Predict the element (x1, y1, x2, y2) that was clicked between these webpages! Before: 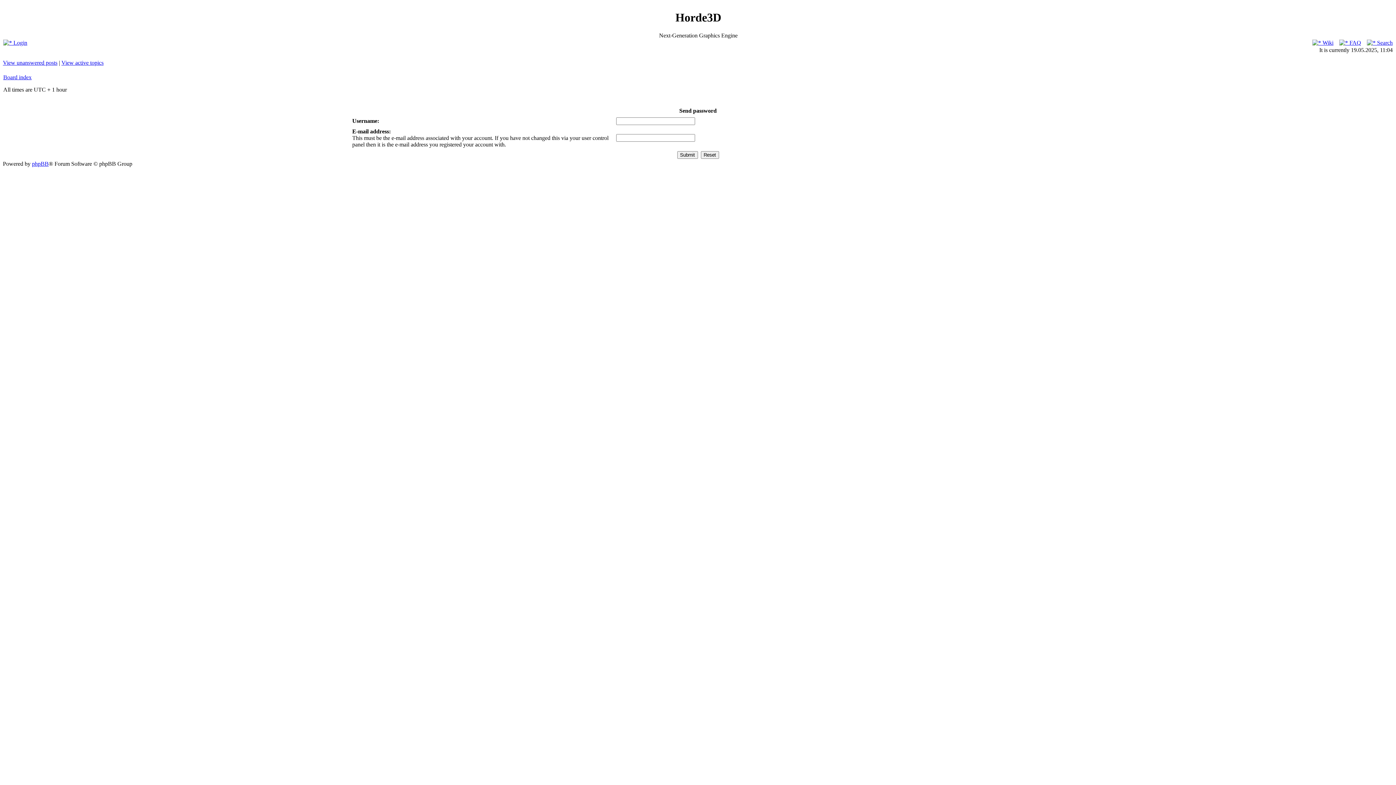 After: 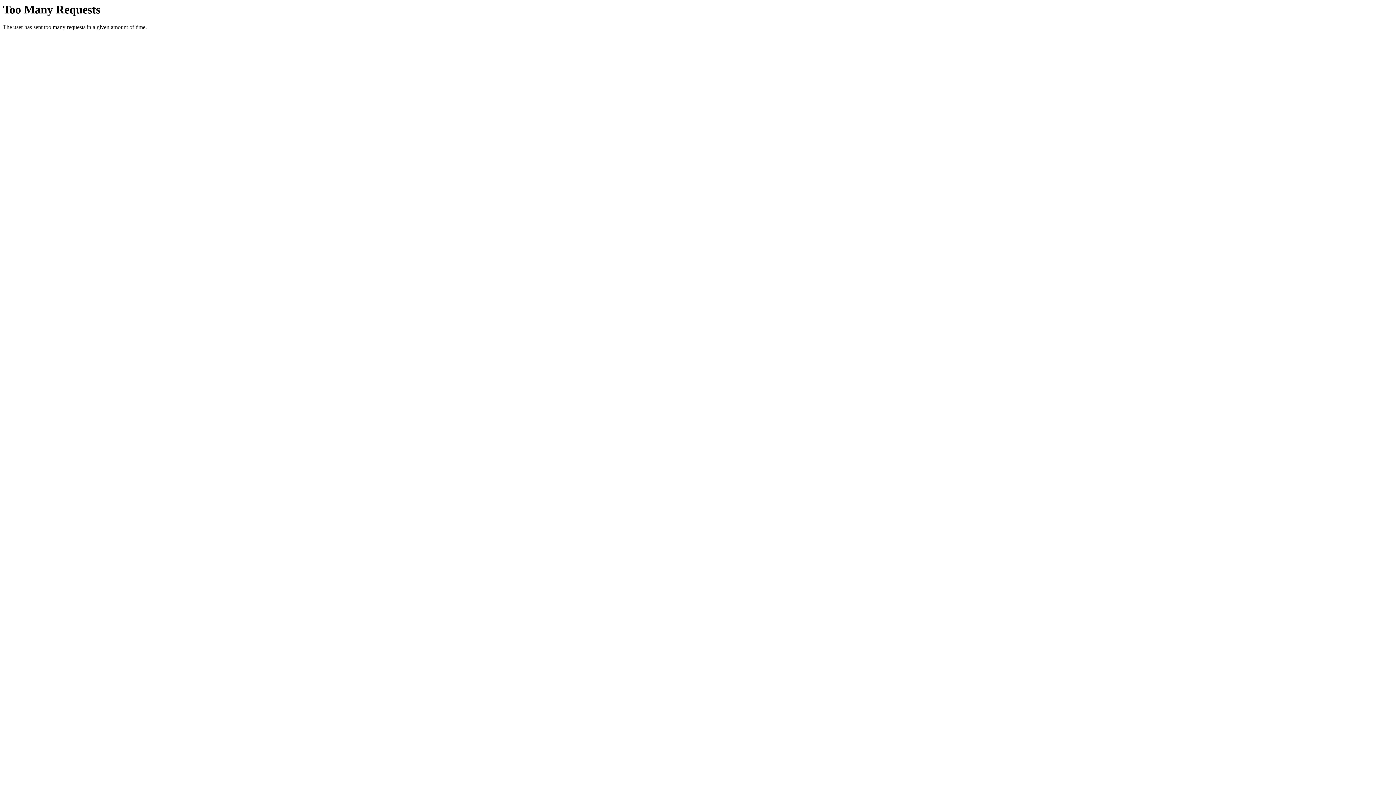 Action: label:  Wiki bbox: (1312, 39, 1333, 45)